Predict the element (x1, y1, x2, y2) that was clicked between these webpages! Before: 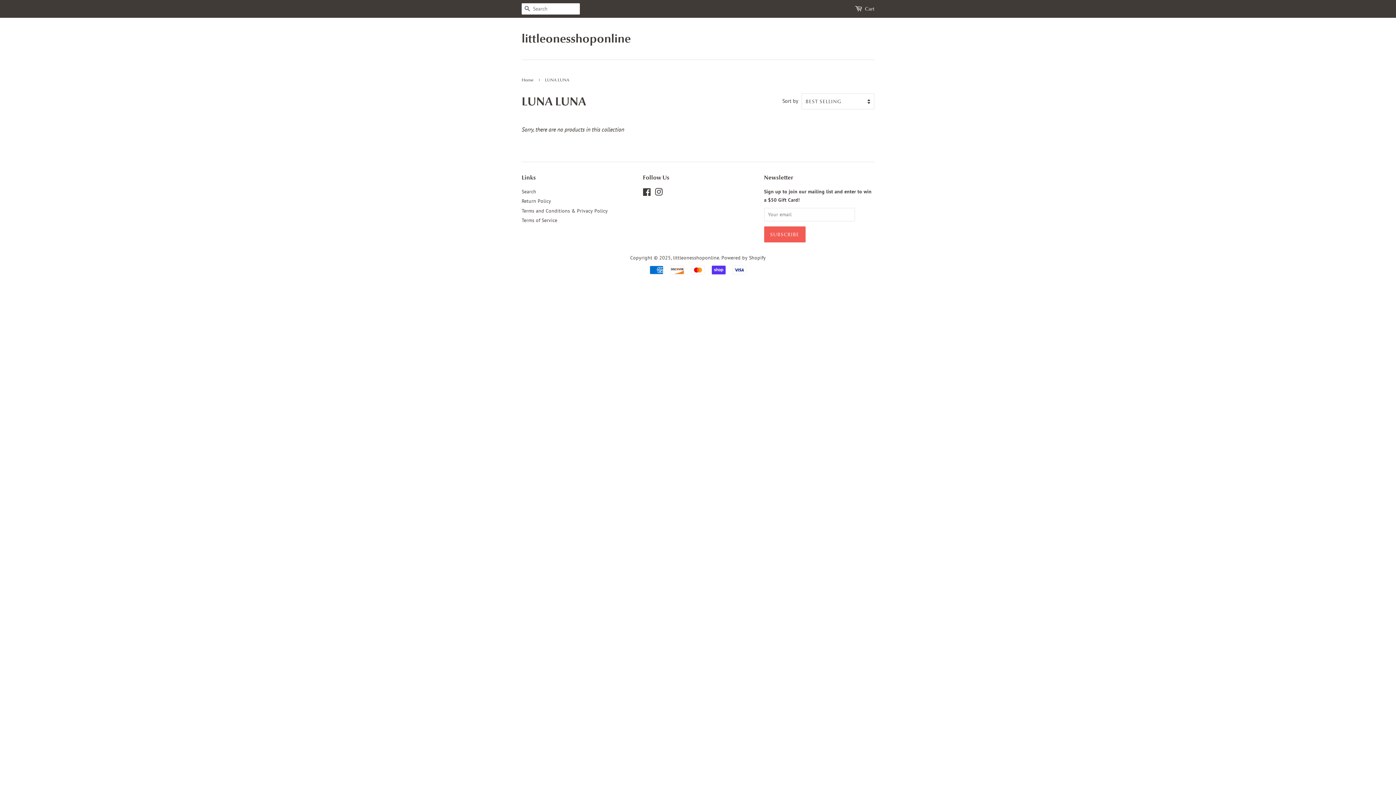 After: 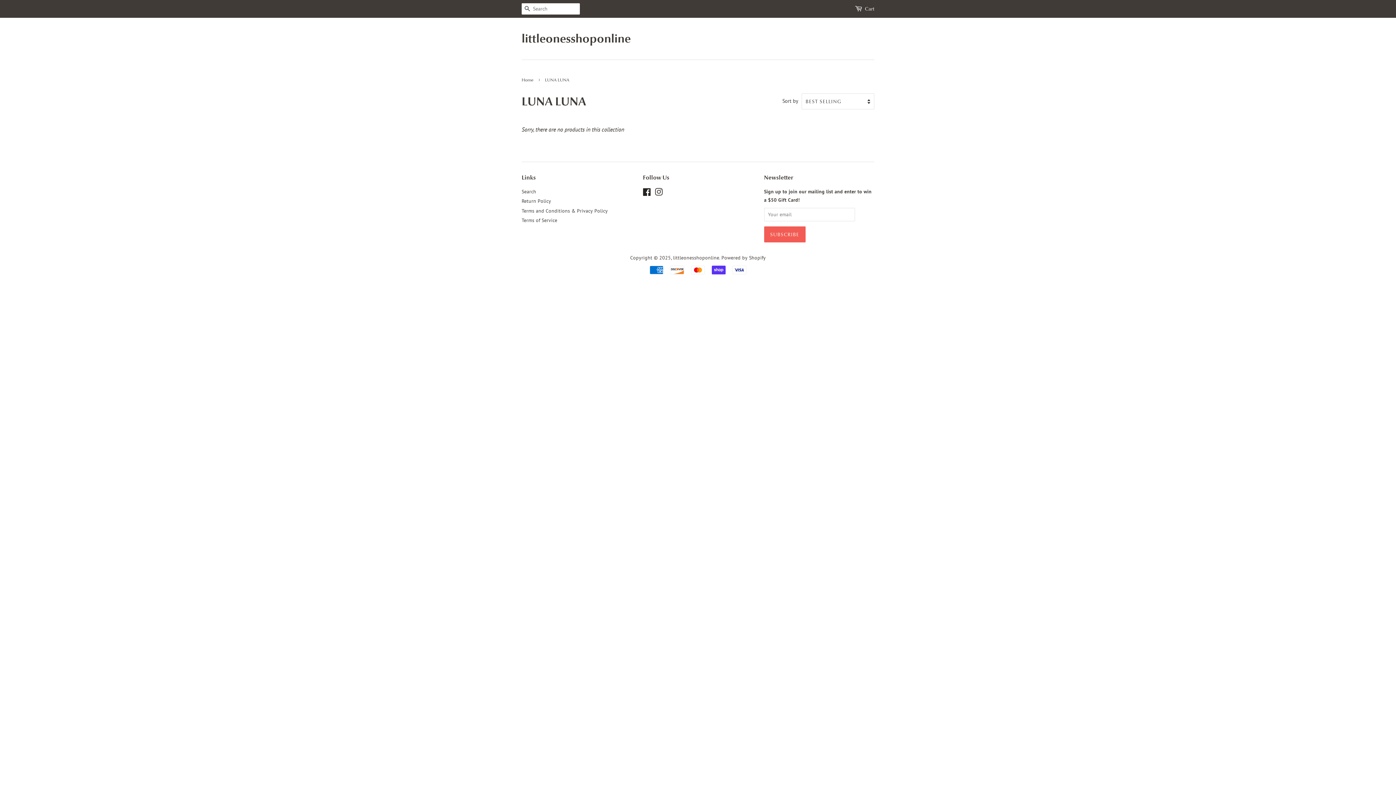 Action: bbox: (643, 190, 651, 196) label: Facebook